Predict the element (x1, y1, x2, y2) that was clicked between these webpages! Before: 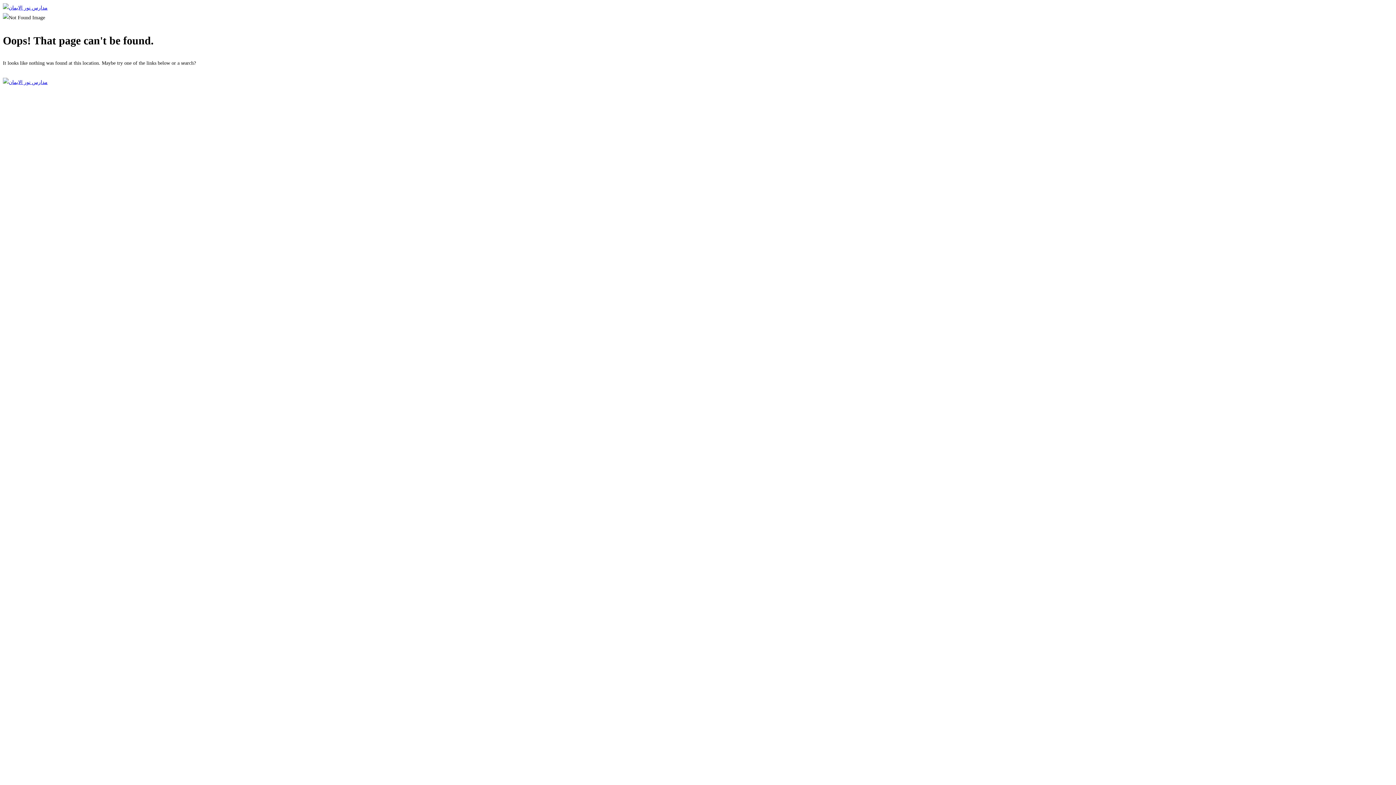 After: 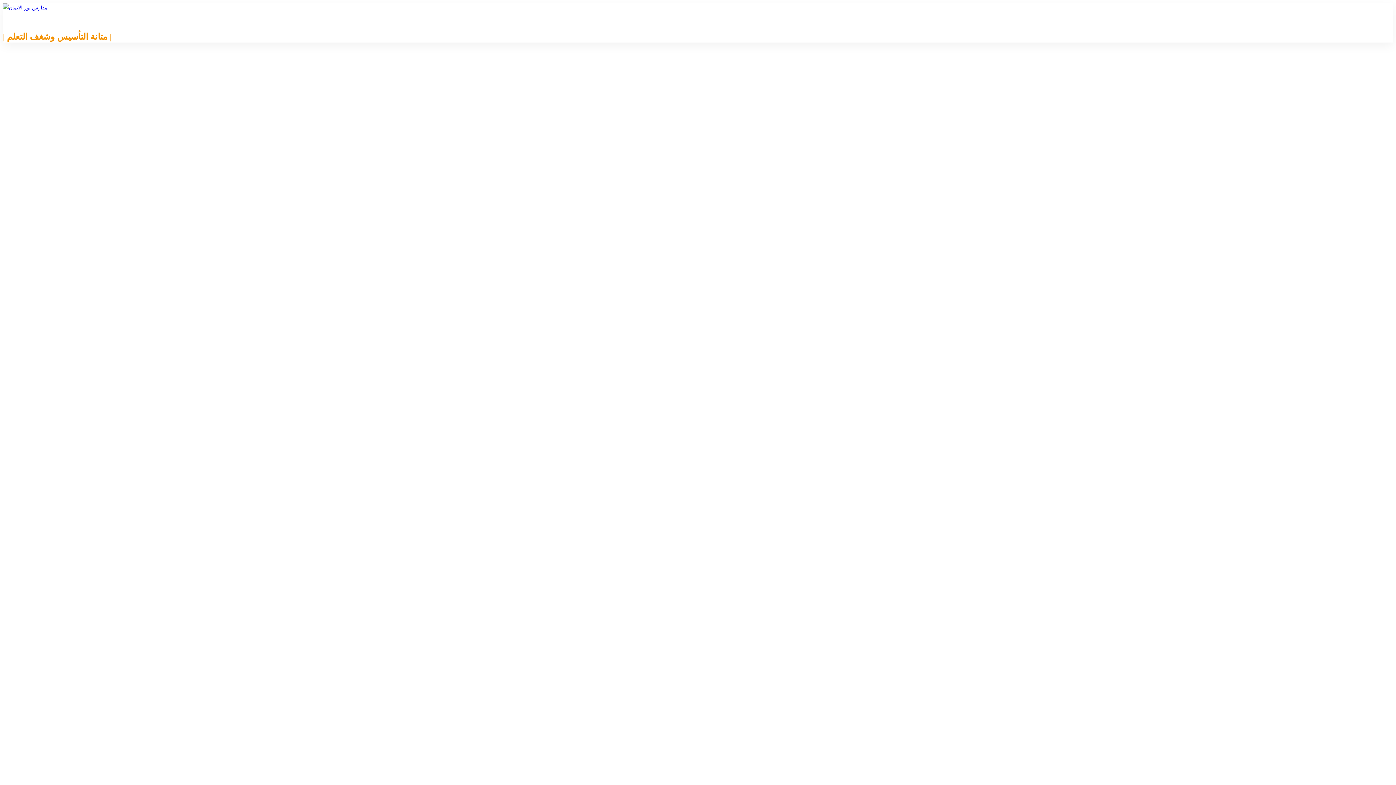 Action: bbox: (2, 79, 47, 85)